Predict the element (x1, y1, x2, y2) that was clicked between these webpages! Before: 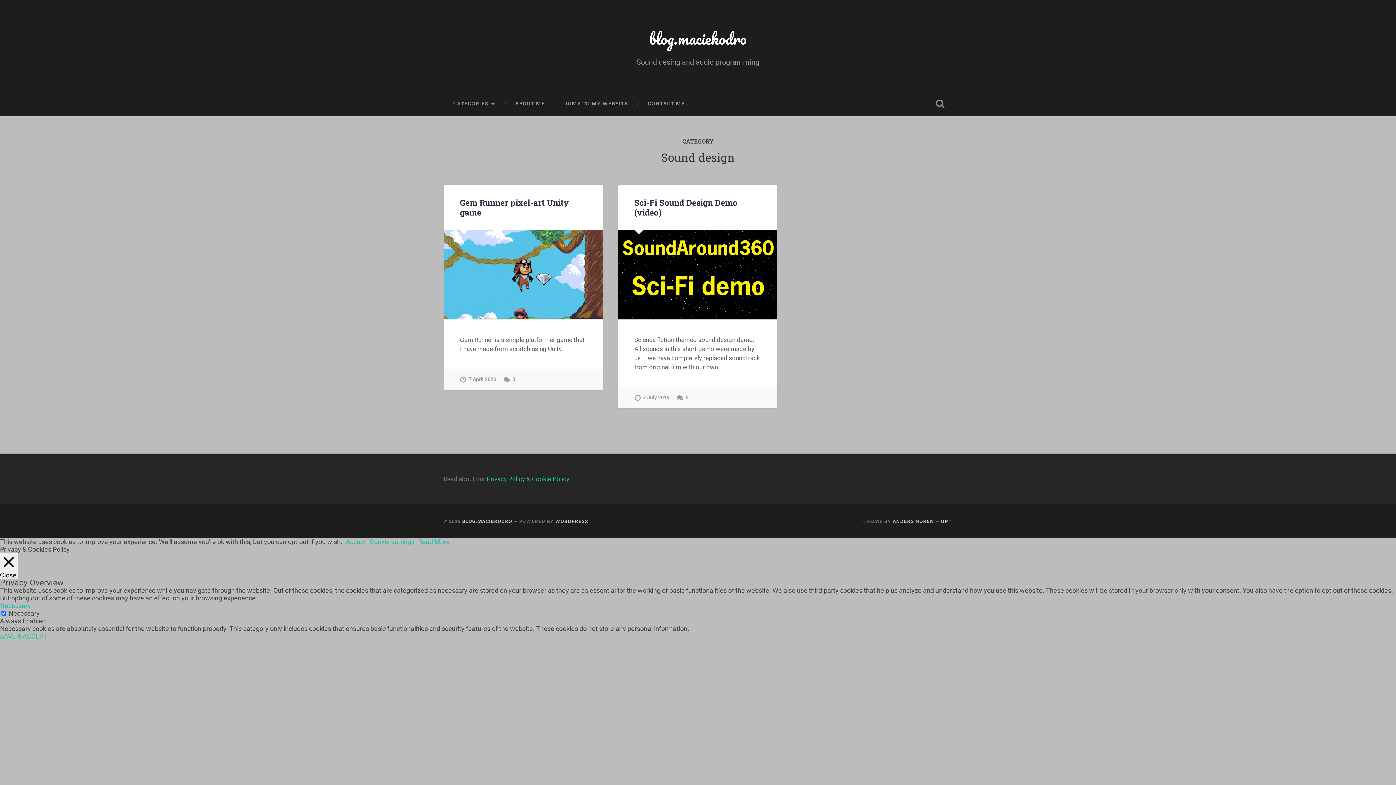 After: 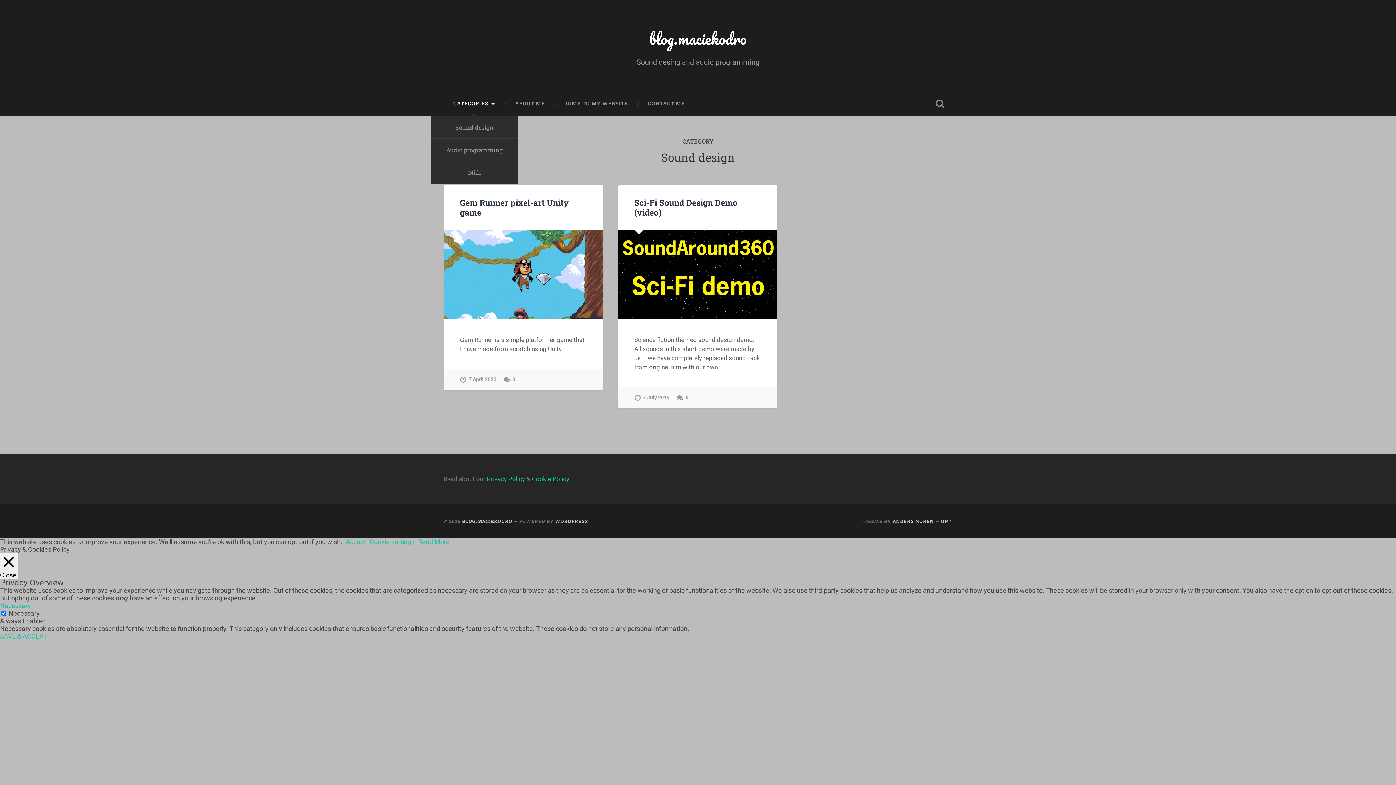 Action: label: CATEGORIES bbox: (443, 91, 505, 116)